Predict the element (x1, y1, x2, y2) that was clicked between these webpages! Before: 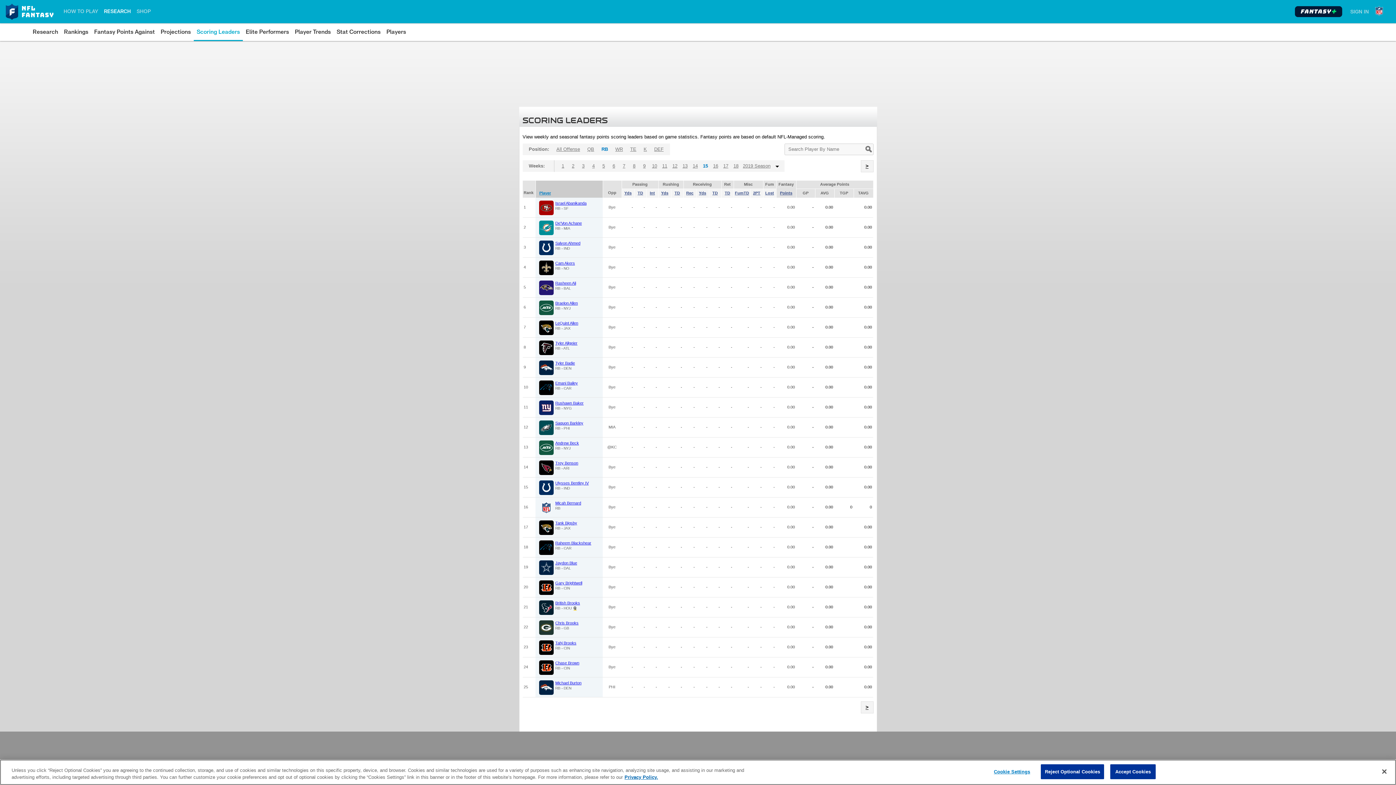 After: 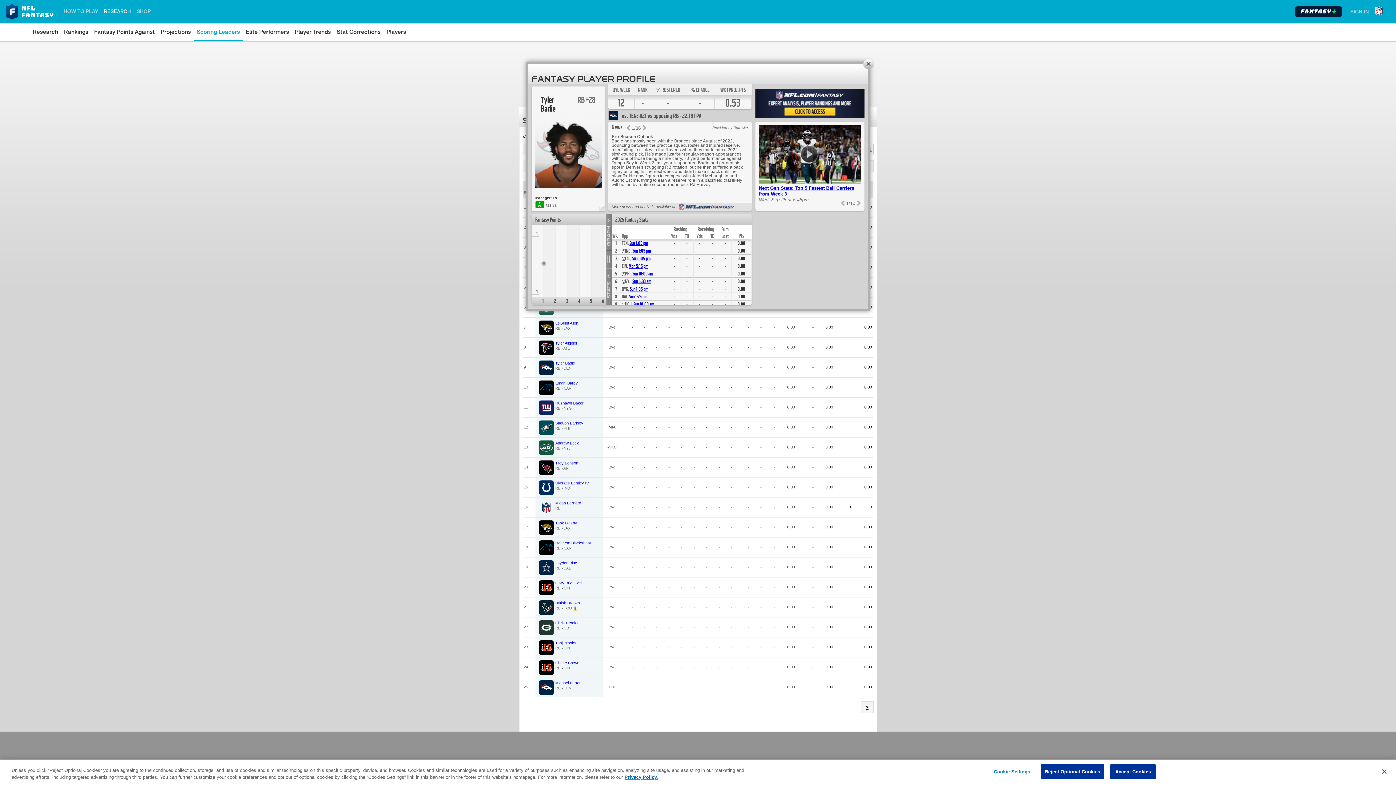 Action: bbox: (555, 360, 575, 365) label: Tyler Badie